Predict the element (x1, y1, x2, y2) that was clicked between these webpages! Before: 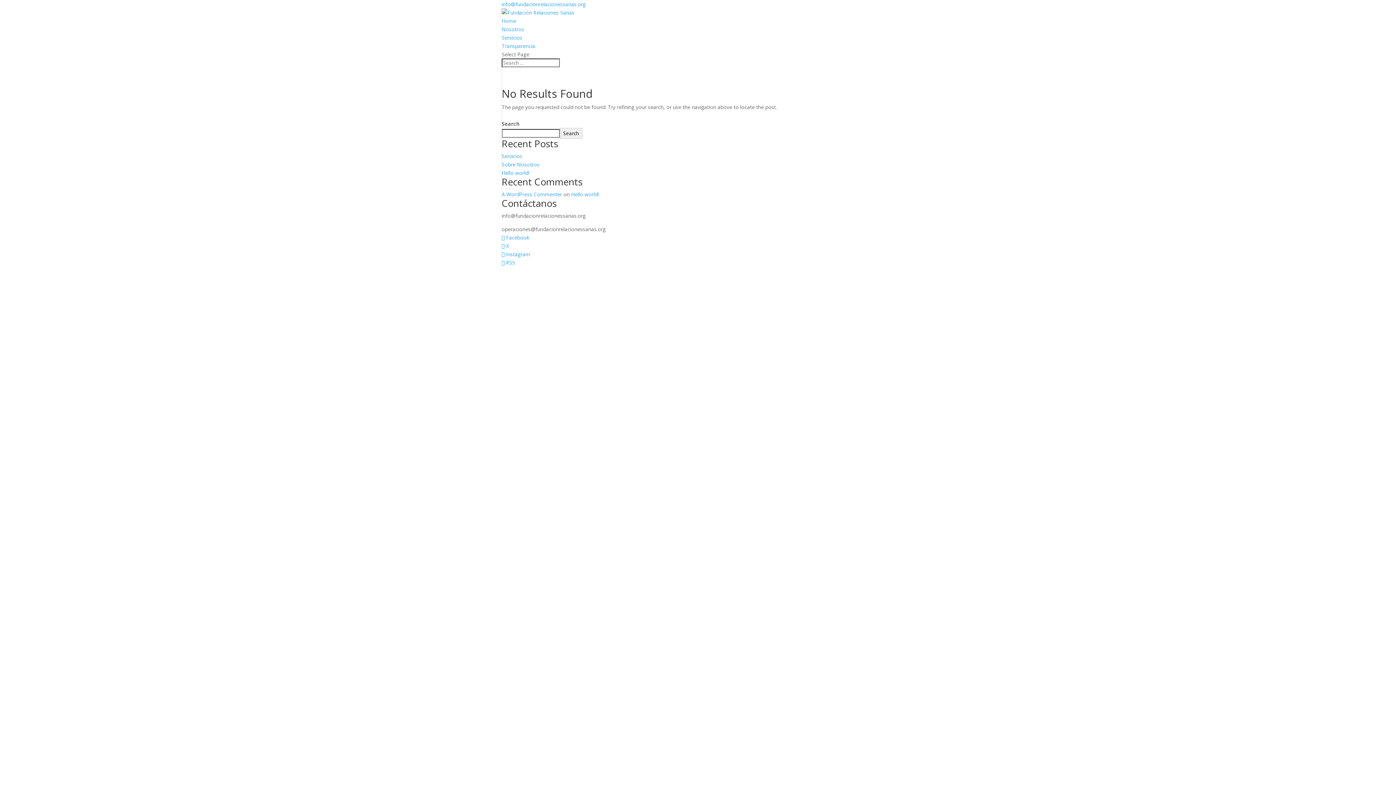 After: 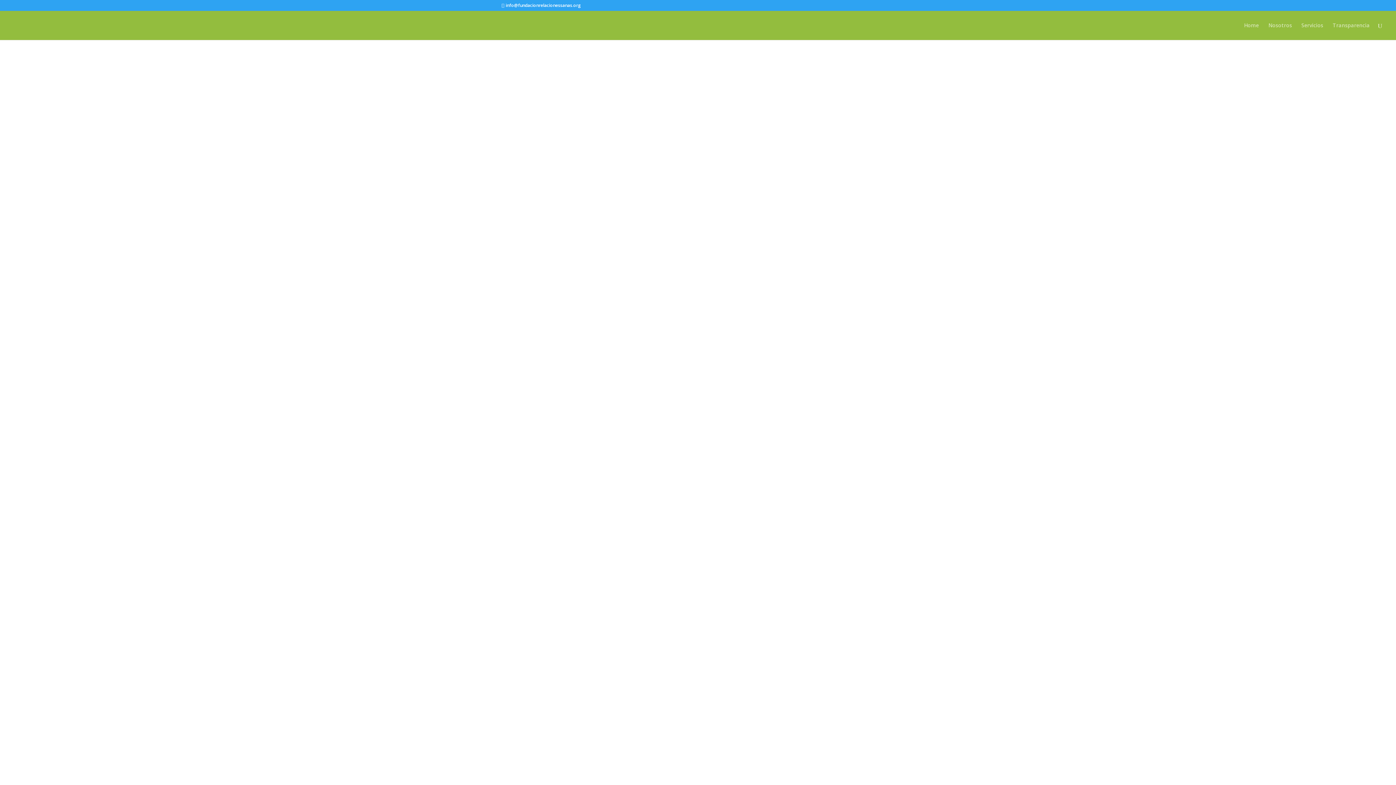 Action: label: Nosotros bbox: (501, 25, 524, 32)